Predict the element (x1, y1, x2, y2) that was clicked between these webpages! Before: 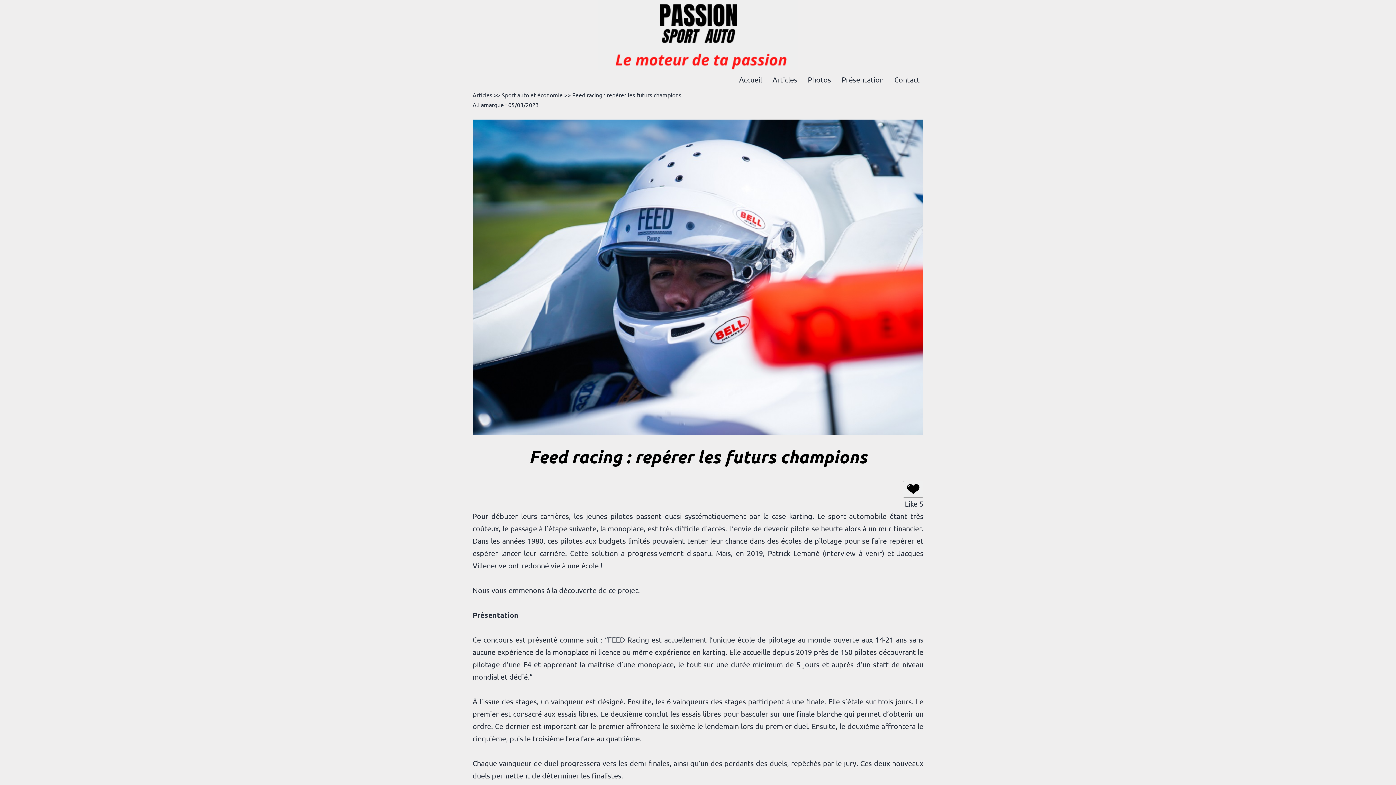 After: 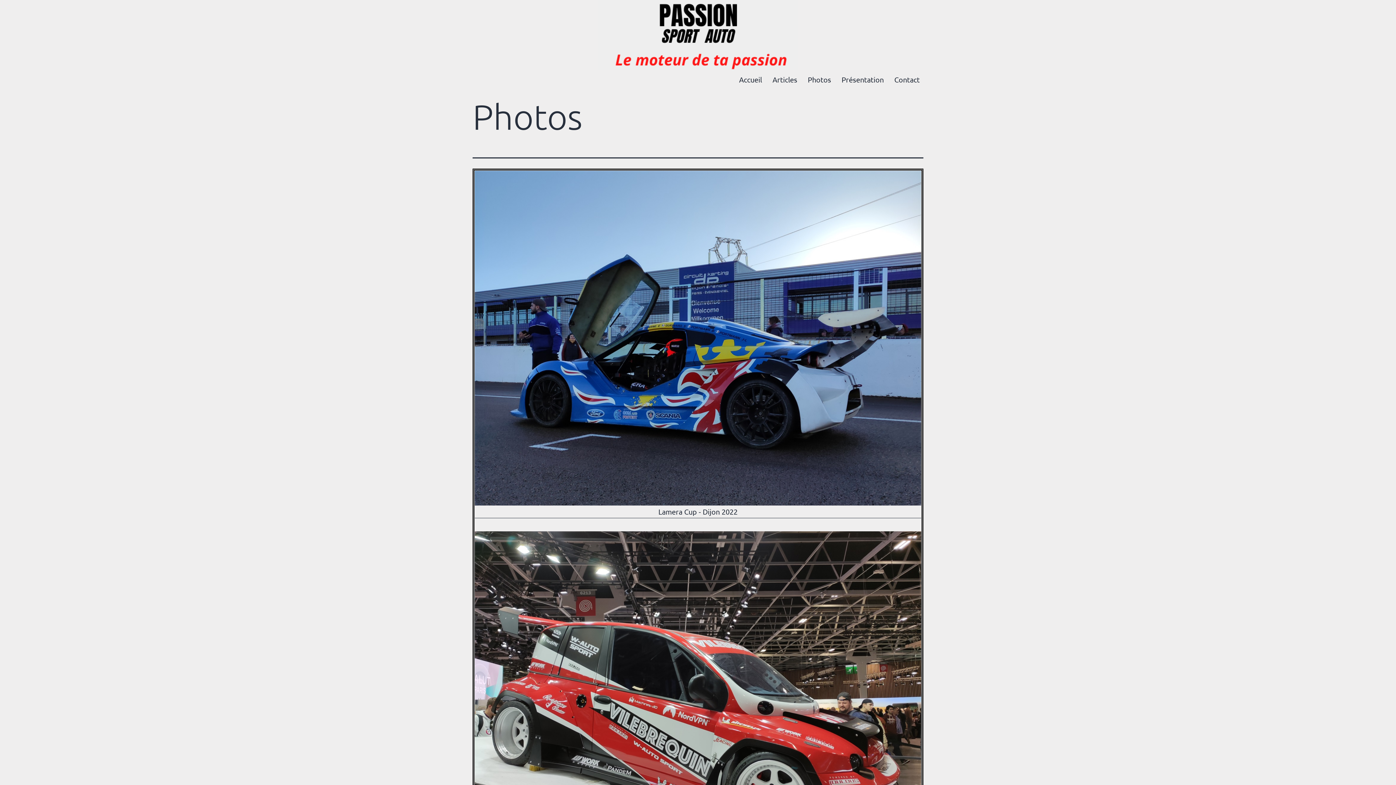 Action: label: Photos bbox: (808, 73, 831, 86)